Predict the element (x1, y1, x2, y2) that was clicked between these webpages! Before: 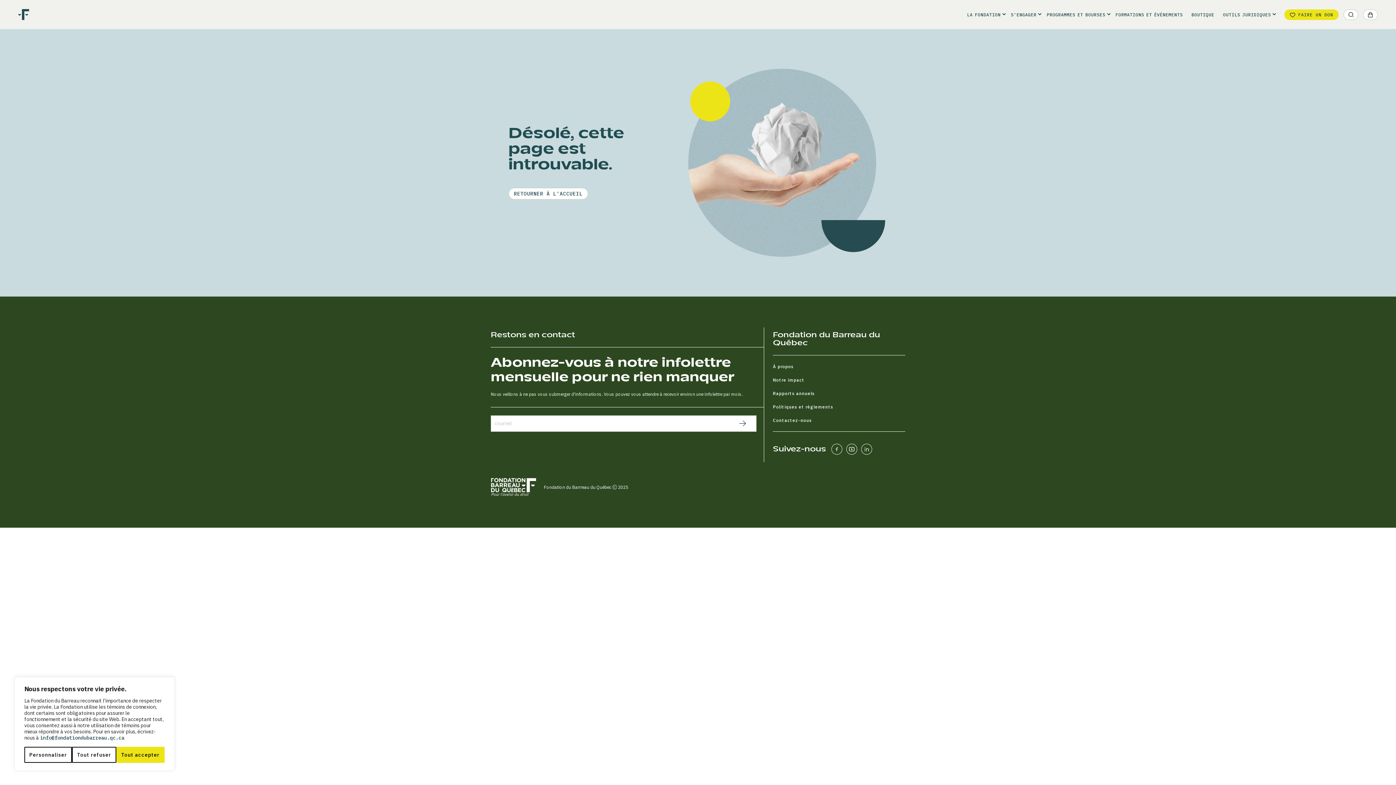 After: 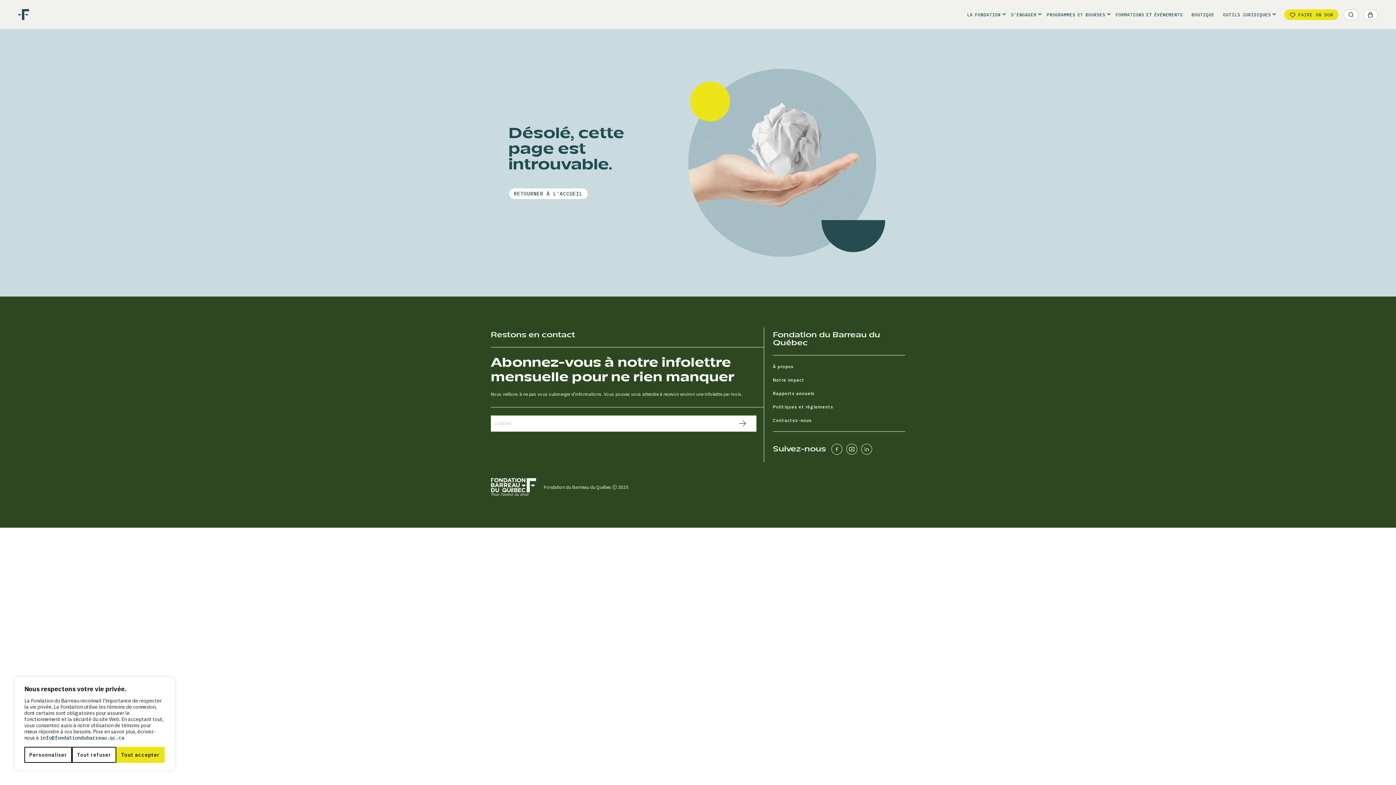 Action: label: info@fondationdubarreau.qc.ca bbox: (40, 734, 124, 741)